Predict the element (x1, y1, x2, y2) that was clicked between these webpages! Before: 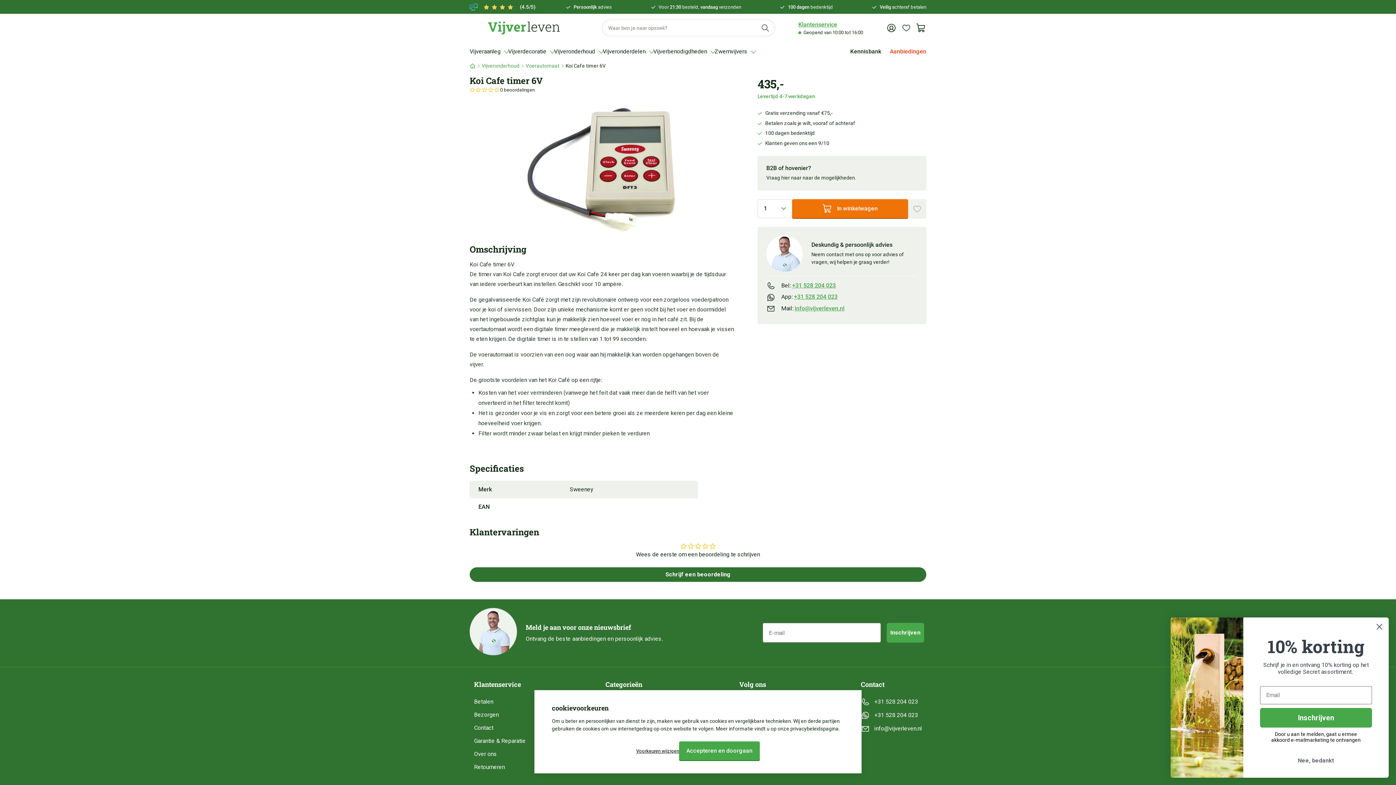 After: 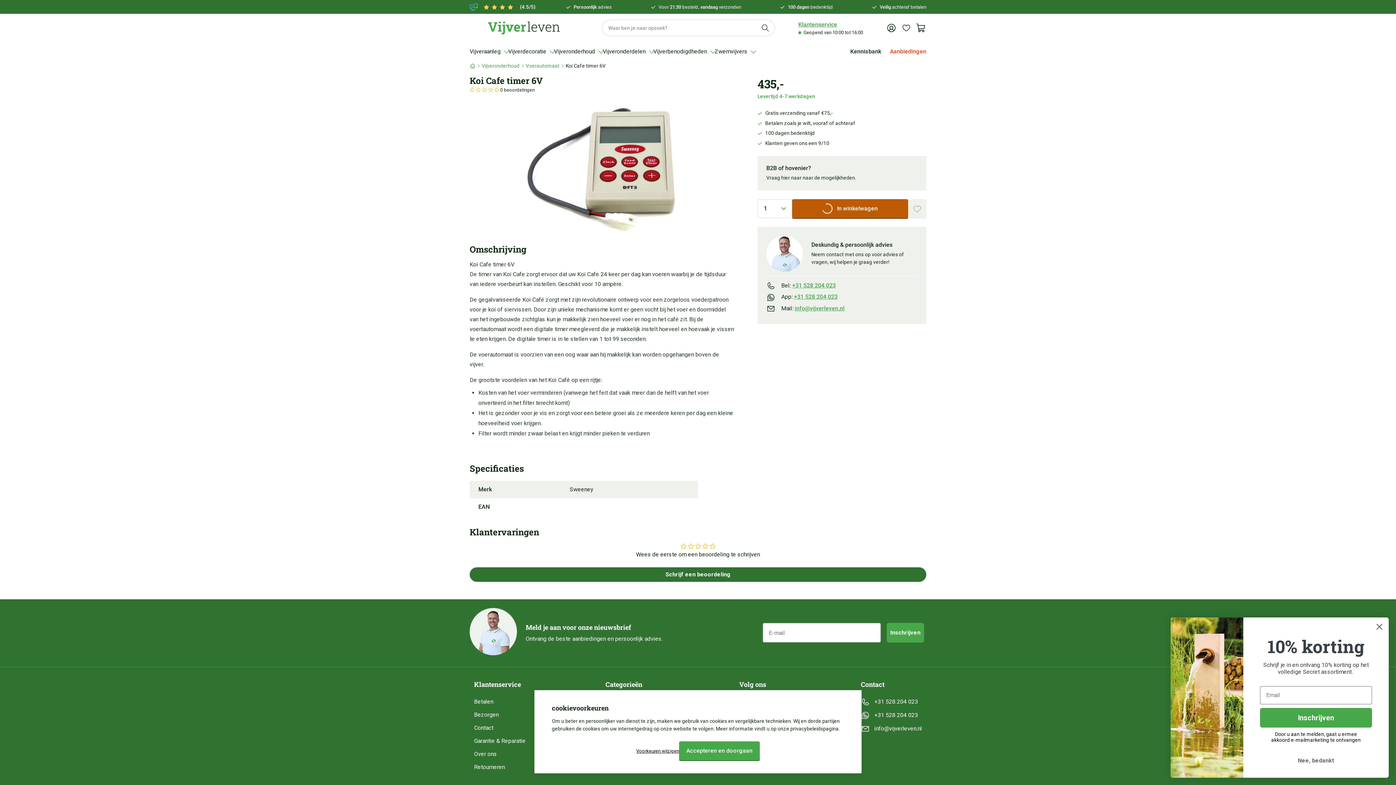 Action: label: In winkelwagen bbox: (792, 199, 908, 218)